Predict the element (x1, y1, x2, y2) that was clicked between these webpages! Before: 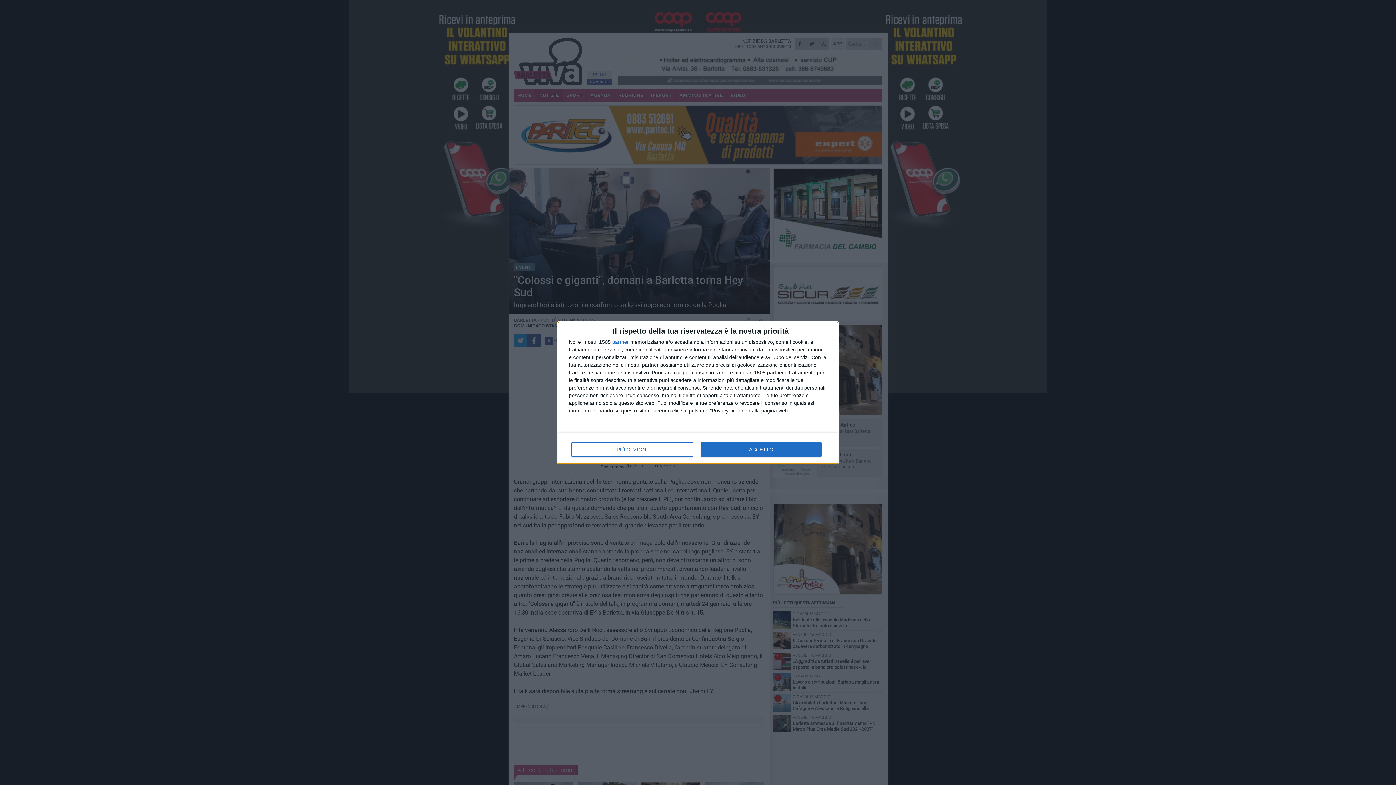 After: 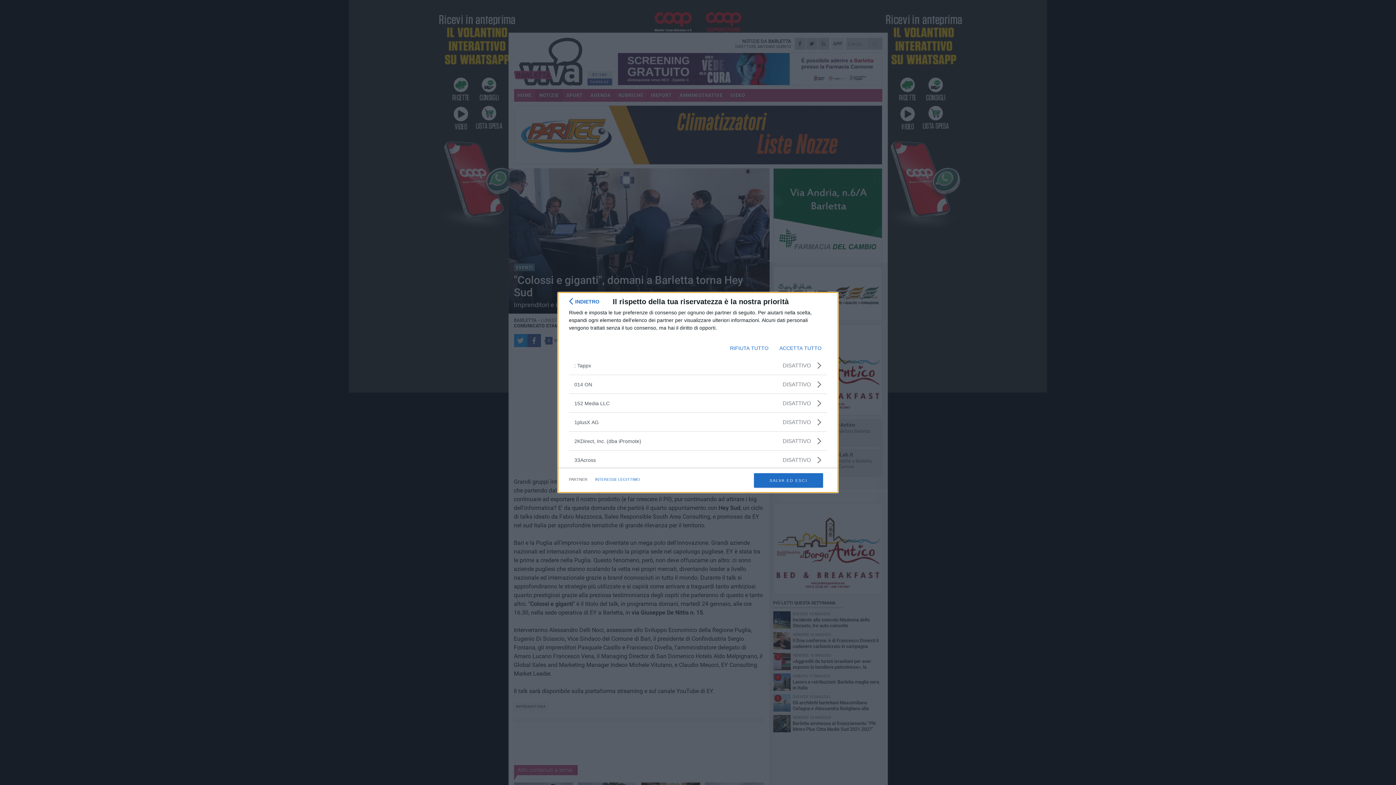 Action: bbox: (612, 339, 629, 344) label: partner